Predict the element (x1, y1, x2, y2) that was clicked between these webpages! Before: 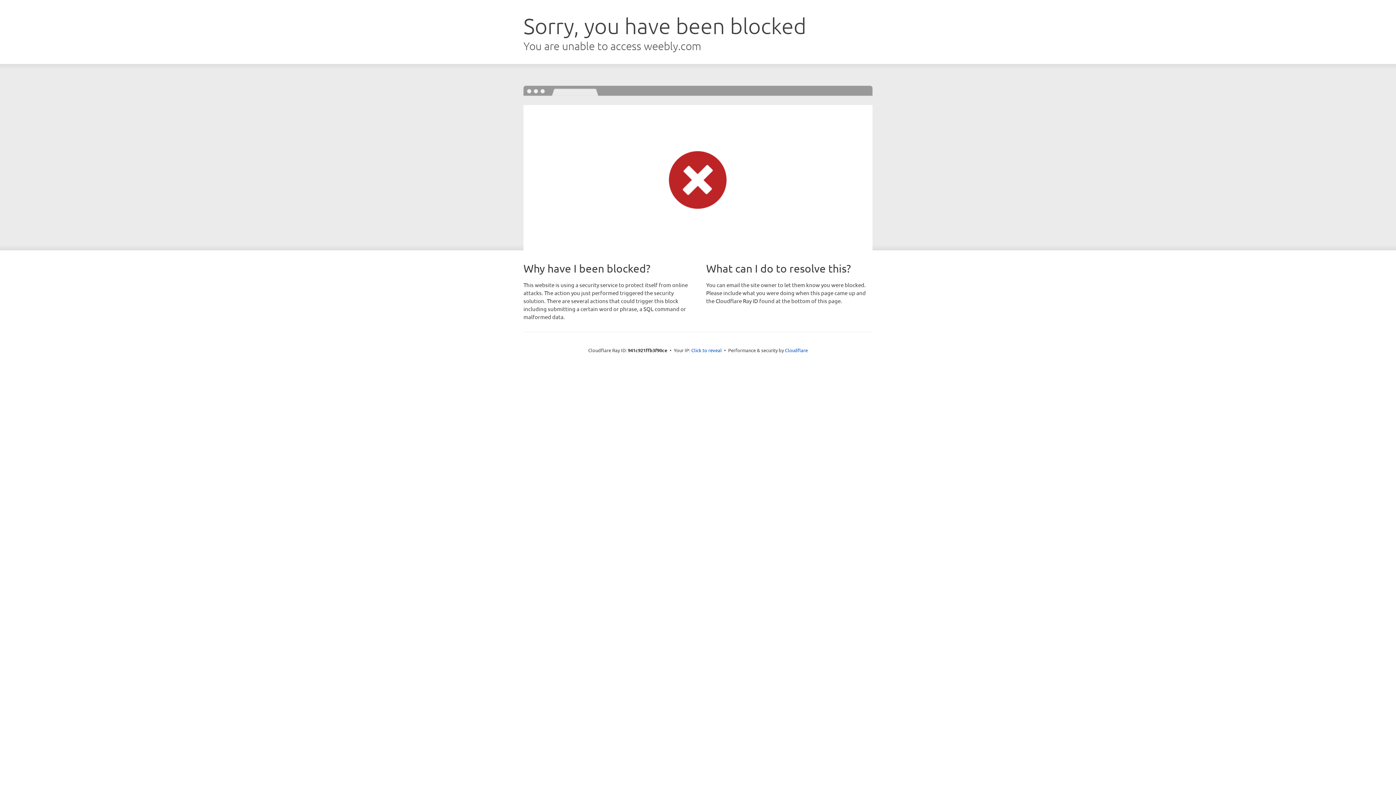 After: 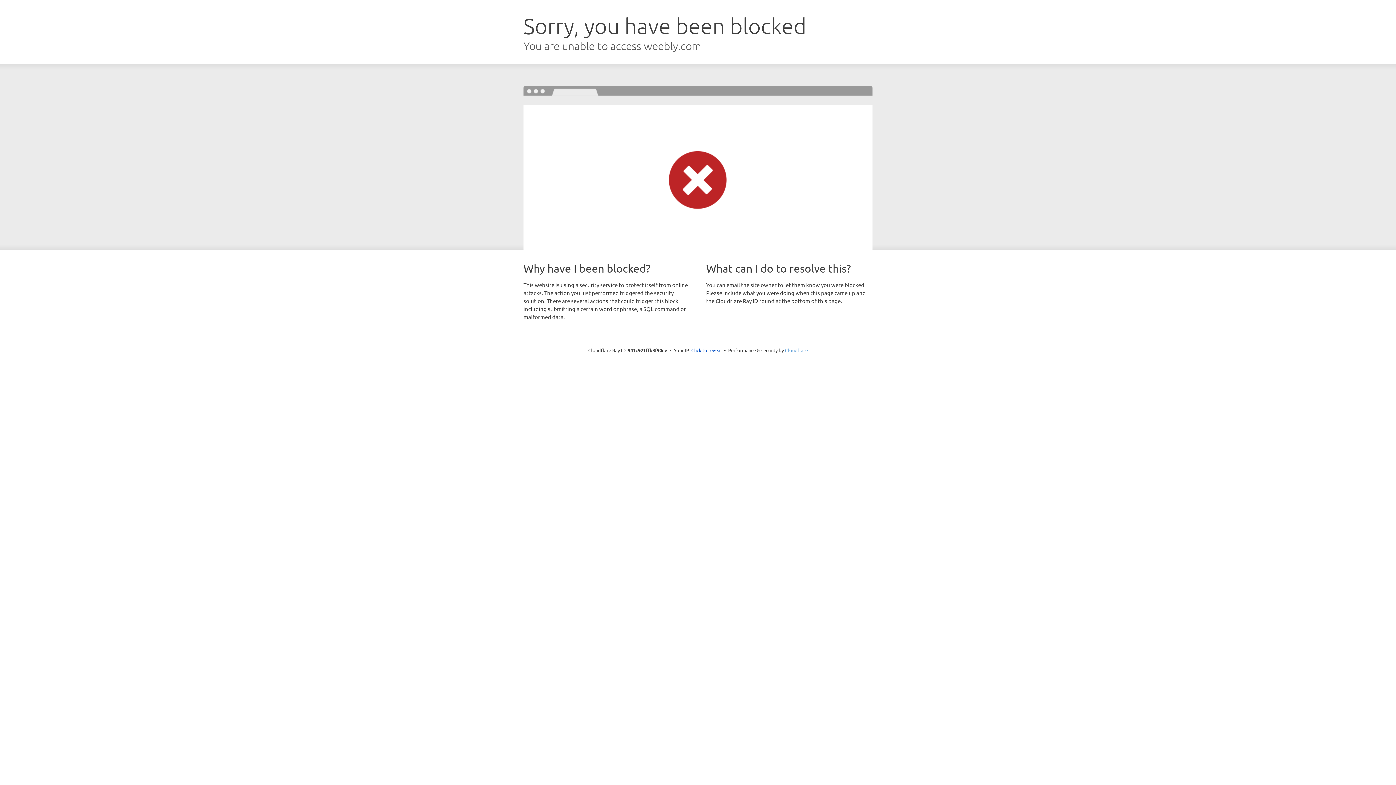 Action: label: Cloudflare bbox: (785, 347, 808, 353)